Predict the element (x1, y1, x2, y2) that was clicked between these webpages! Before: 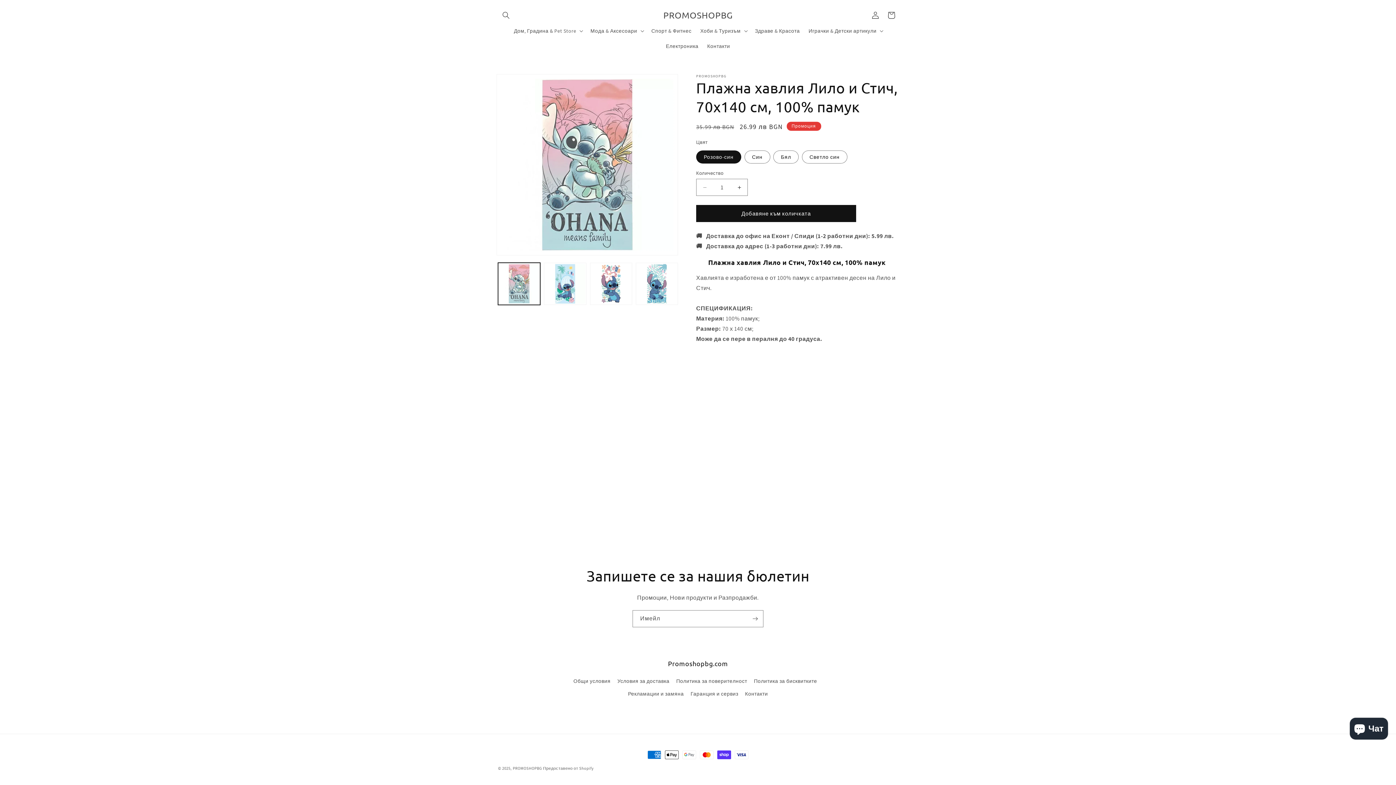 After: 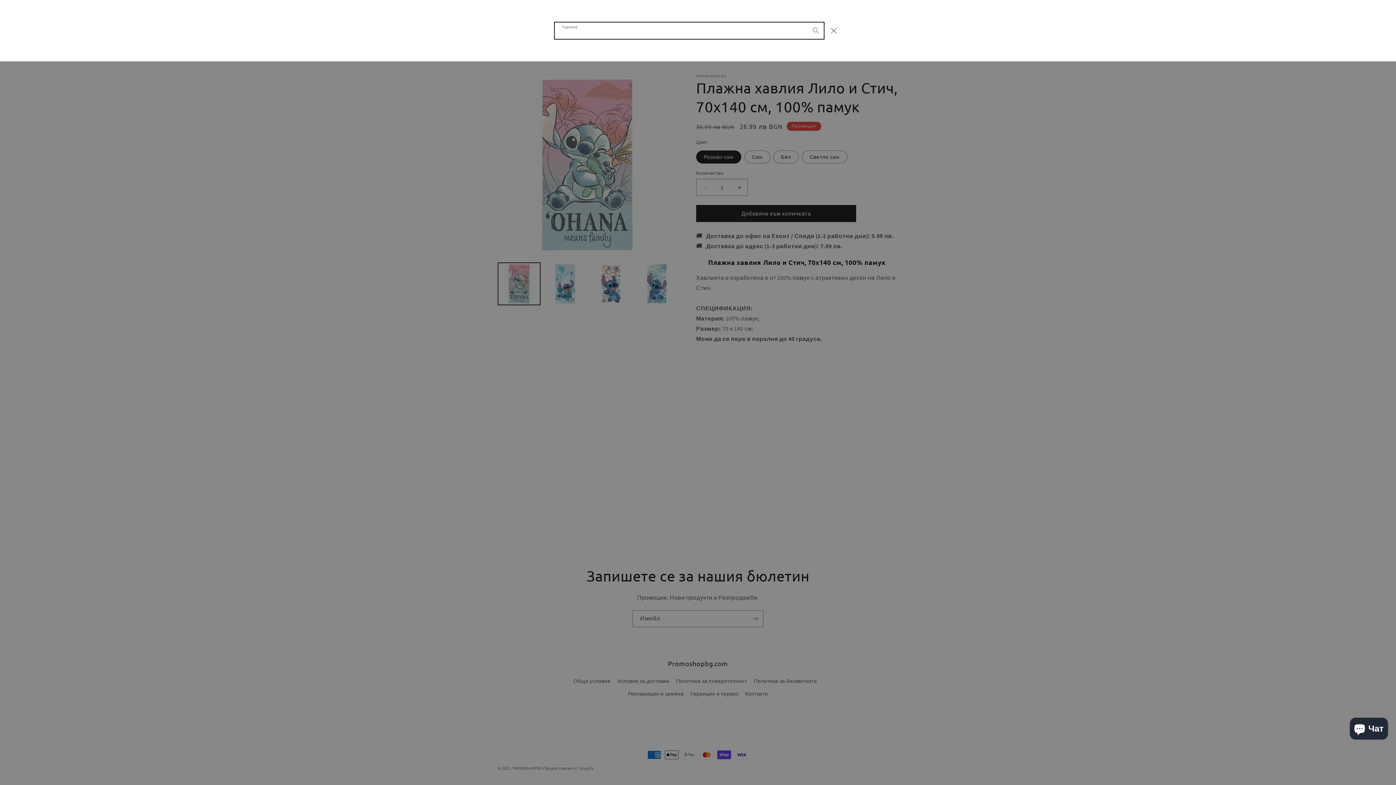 Action: bbox: (498, 7, 514, 23) label: Търсене